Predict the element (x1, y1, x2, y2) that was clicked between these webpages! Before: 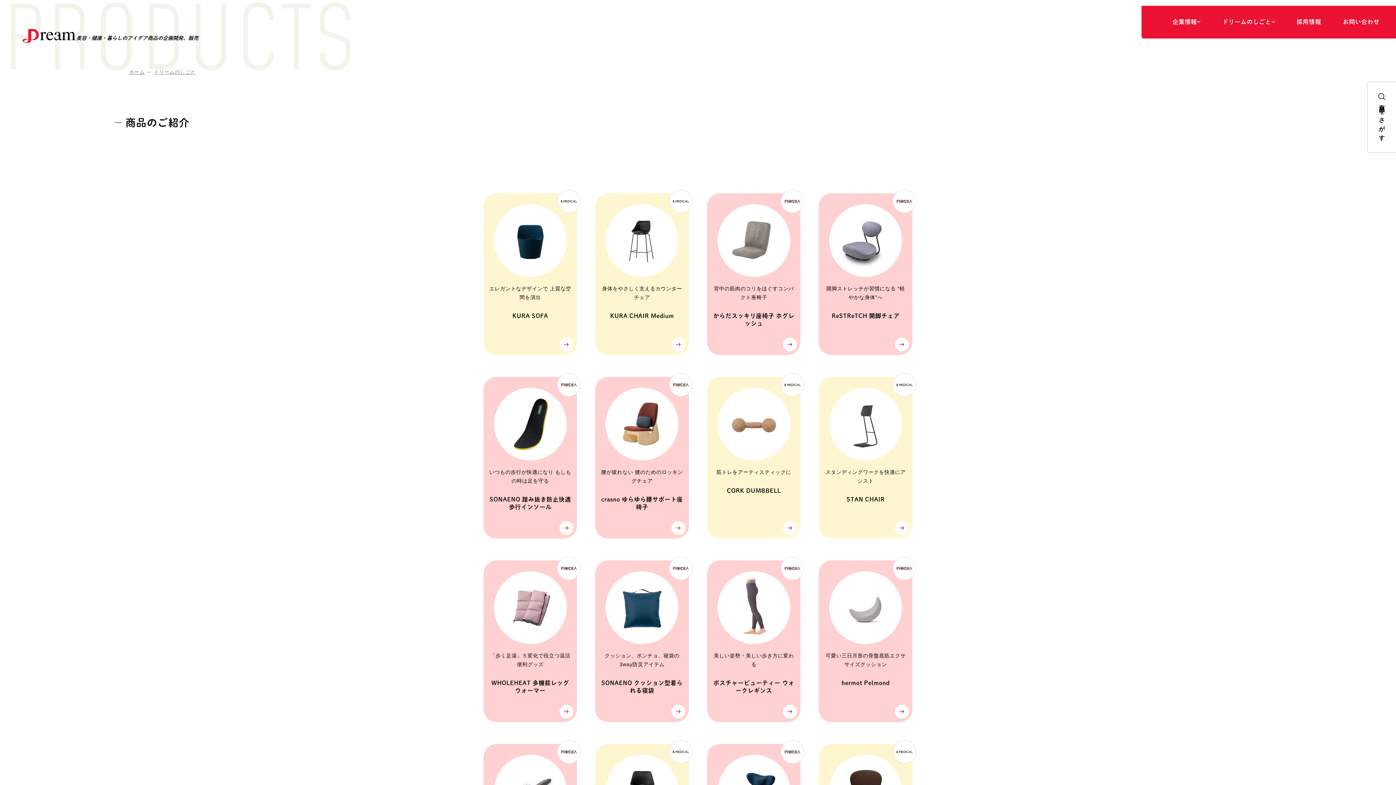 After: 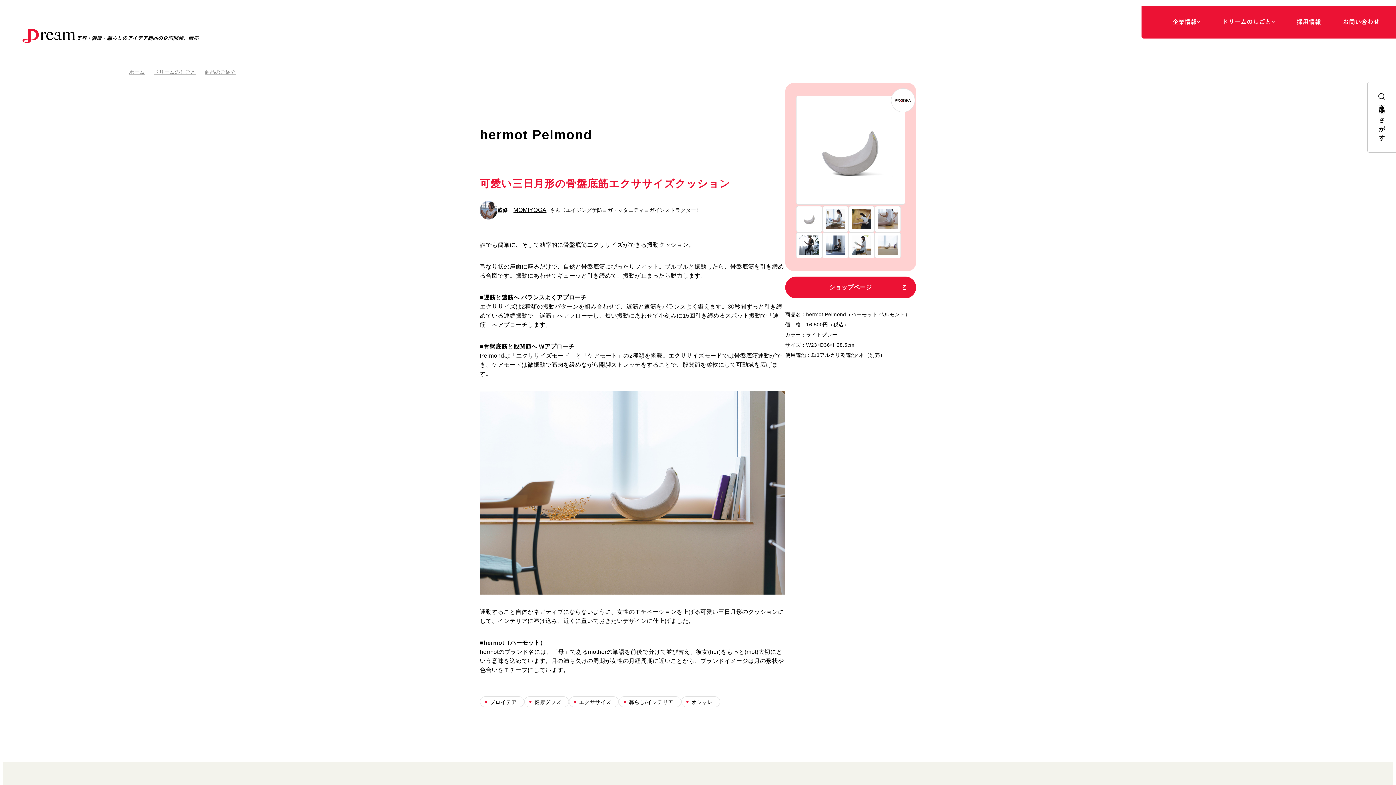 Action: bbox: (815, 557, 916, 726) label: 可愛い三日月形の骨盤底筋エクササイズクッション

hermot Pelmond